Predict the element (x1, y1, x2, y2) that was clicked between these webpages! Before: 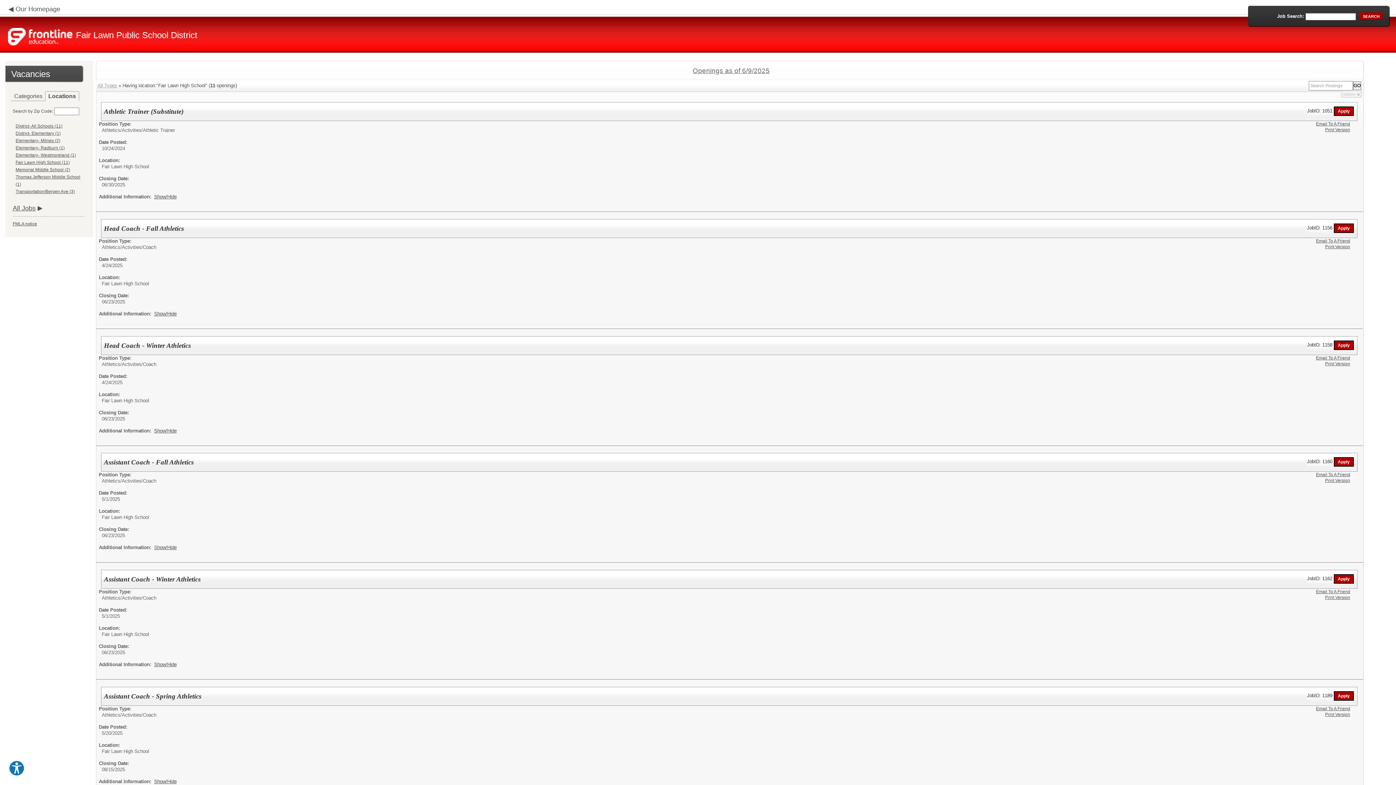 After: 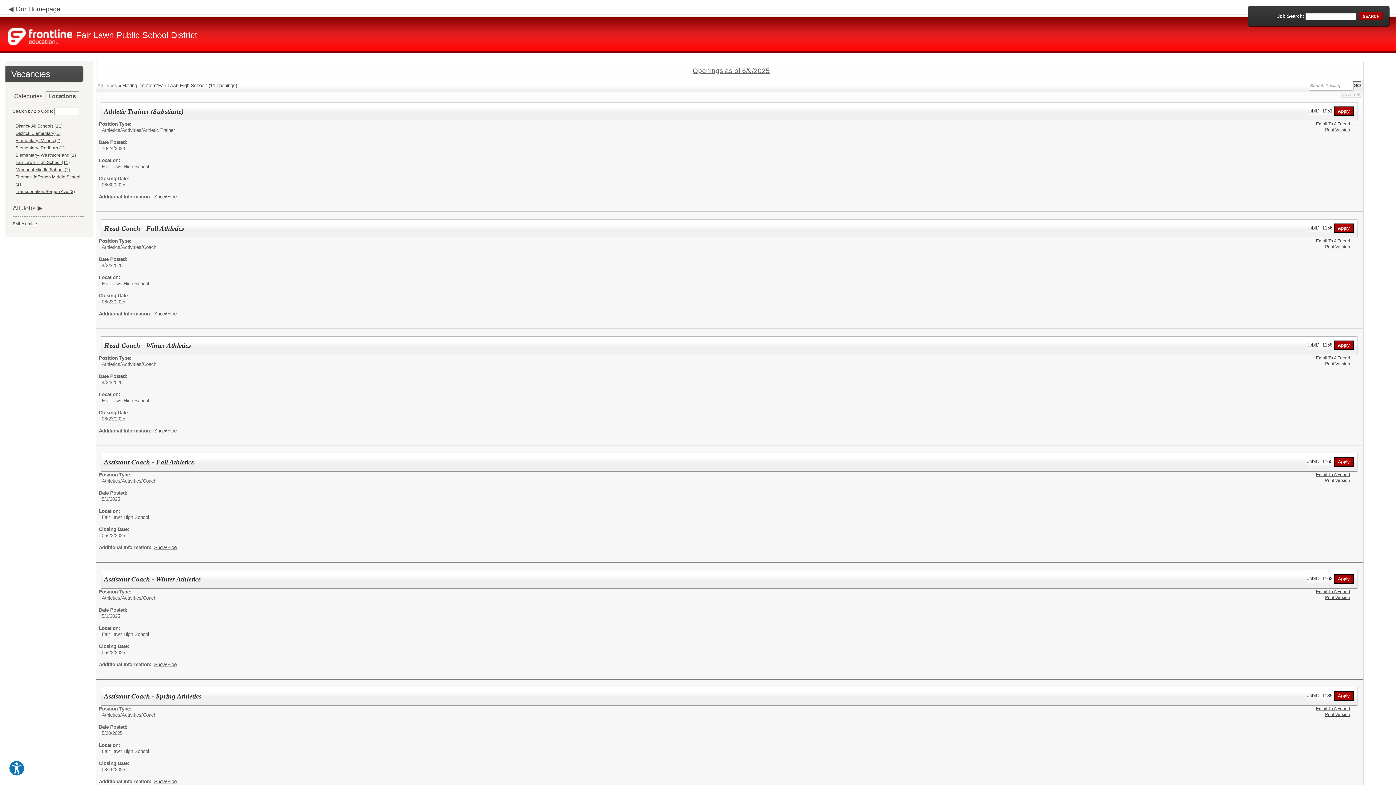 Action: bbox: (1325, 477, 1350, 483) label: Print Version